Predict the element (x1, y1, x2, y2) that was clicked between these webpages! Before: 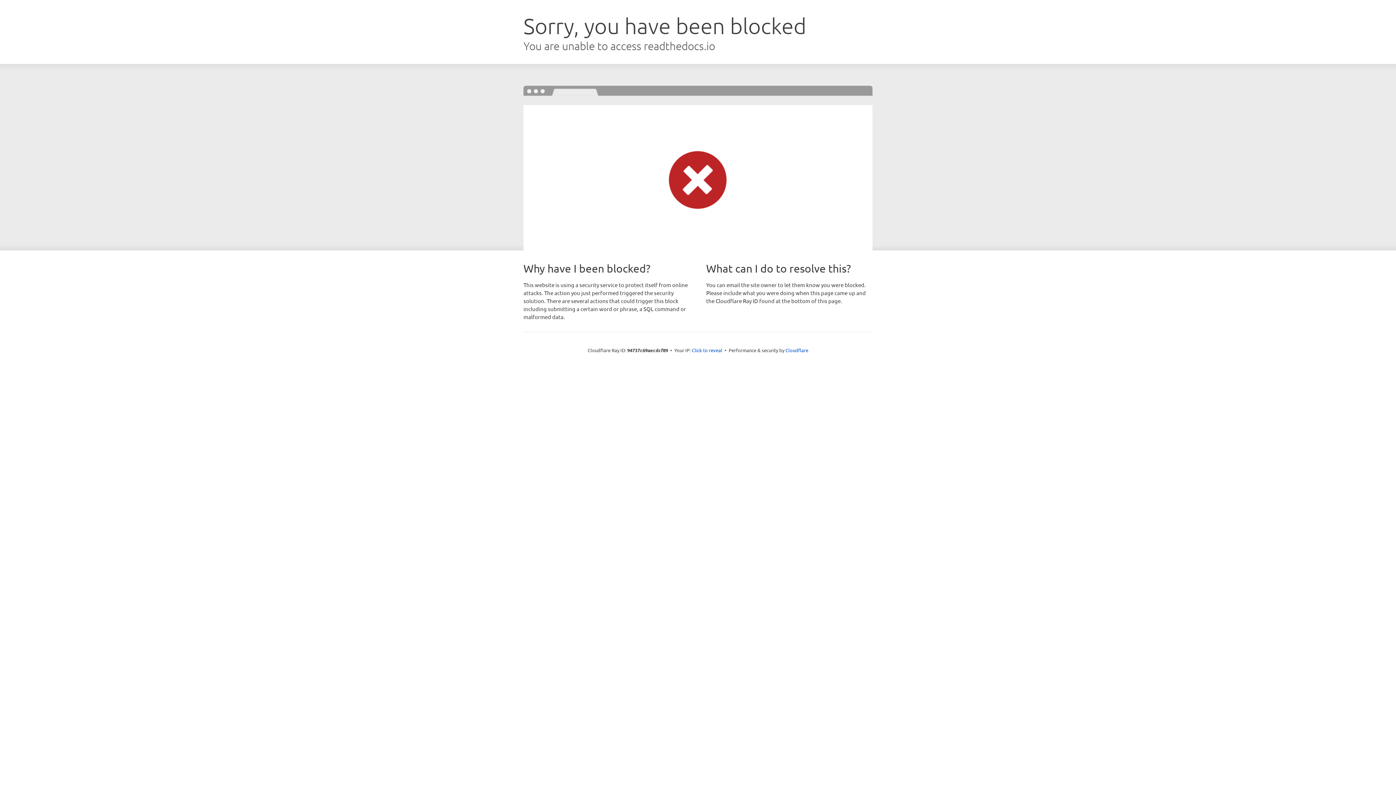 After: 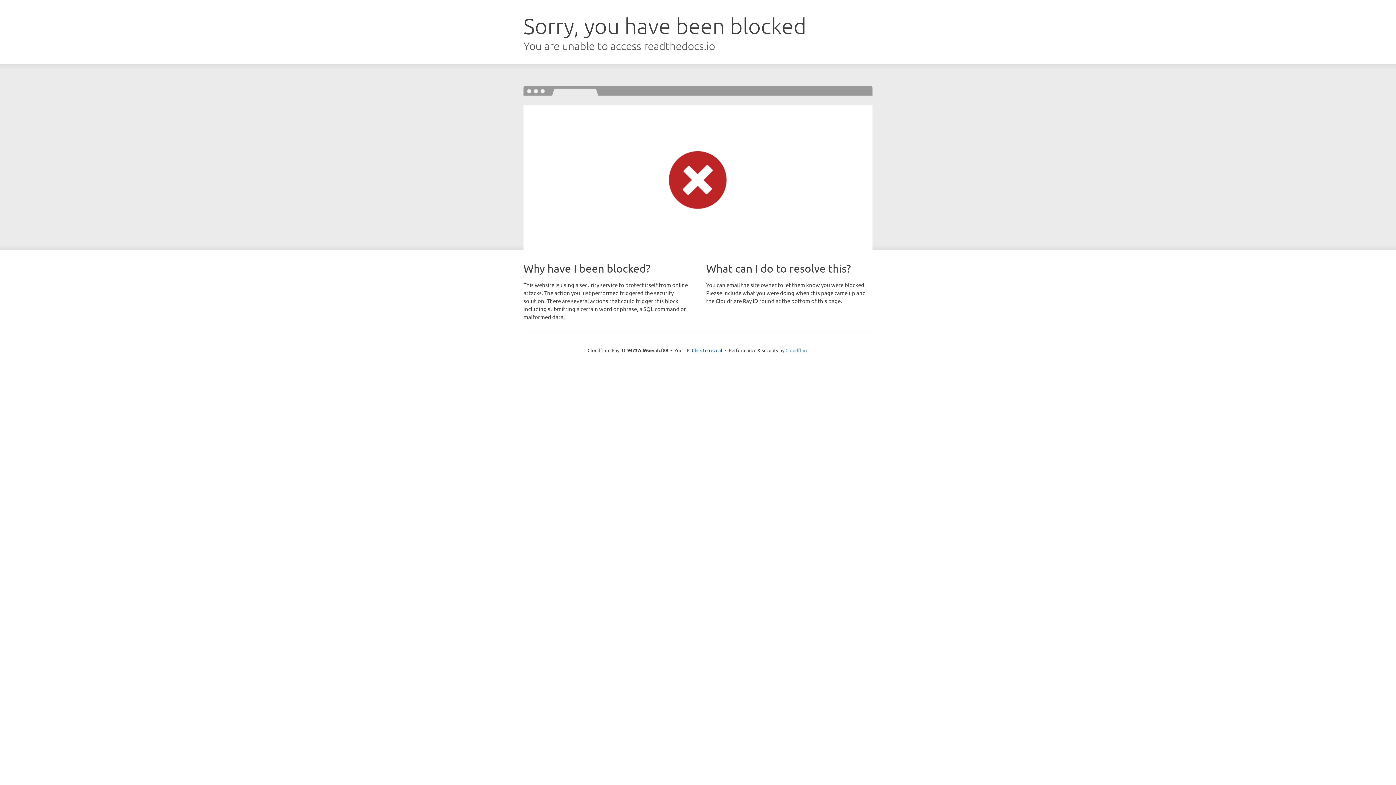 Action: label: Cloudflare bbox: (785, 347, 808, 353)